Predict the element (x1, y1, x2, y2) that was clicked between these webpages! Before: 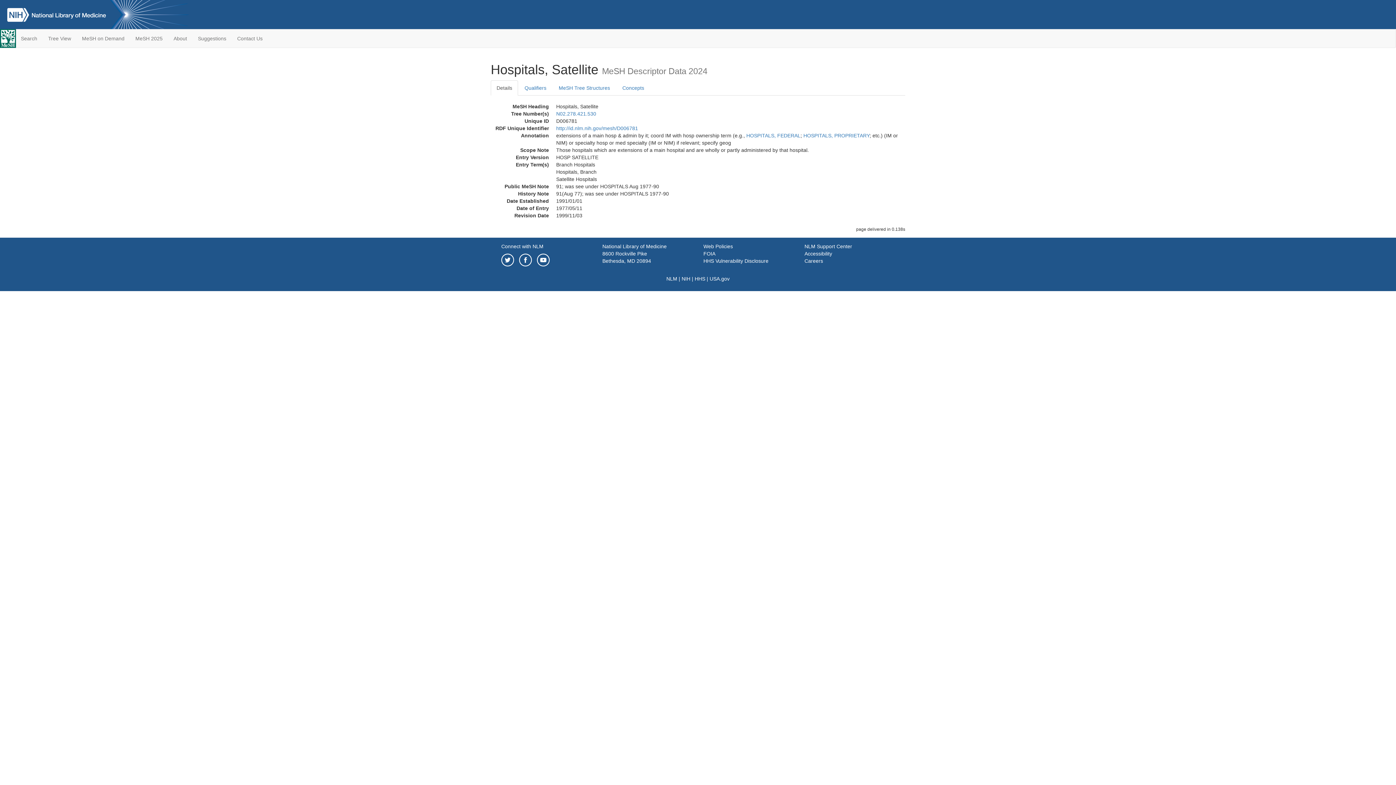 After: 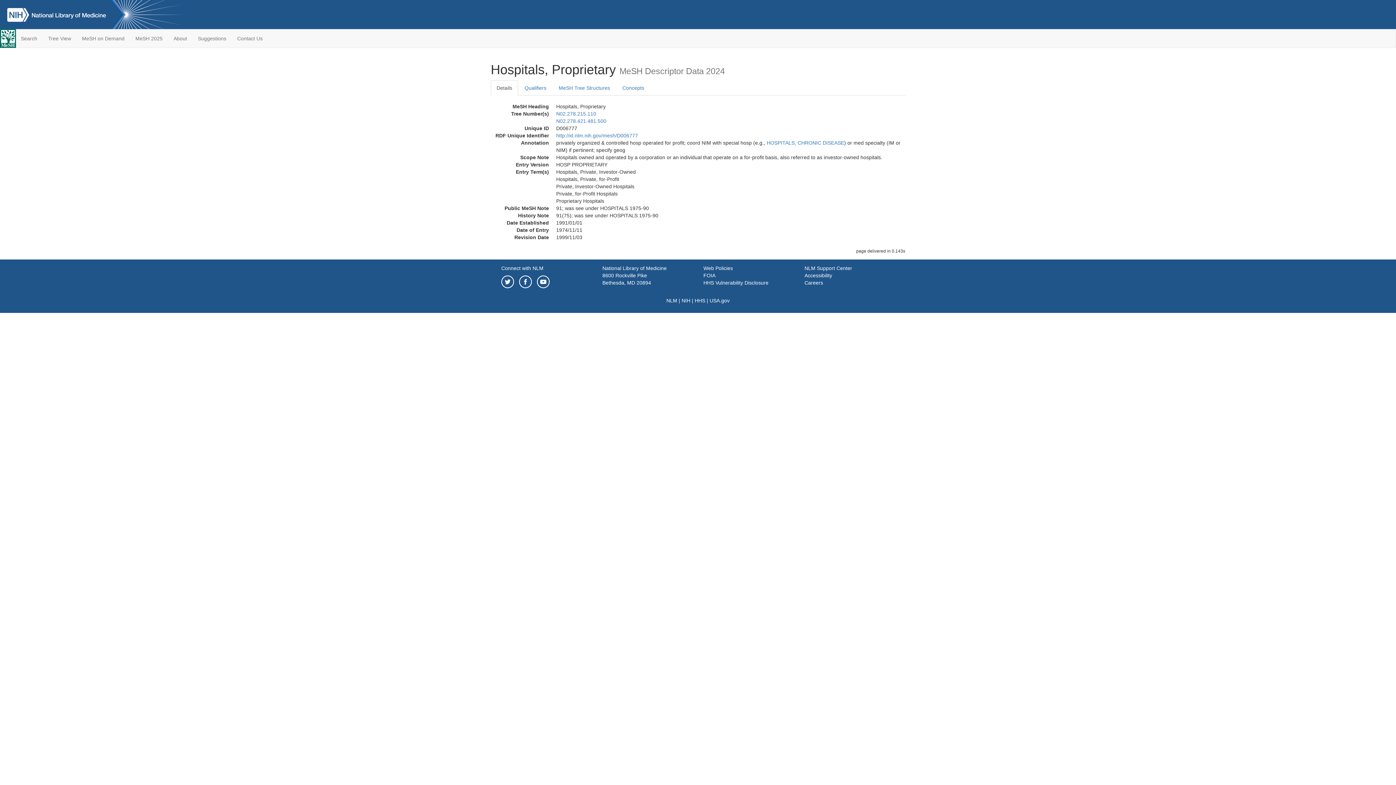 Action: label: HOSPITALS, PROPRIETARY bbox: (803, 132, 869, 138)